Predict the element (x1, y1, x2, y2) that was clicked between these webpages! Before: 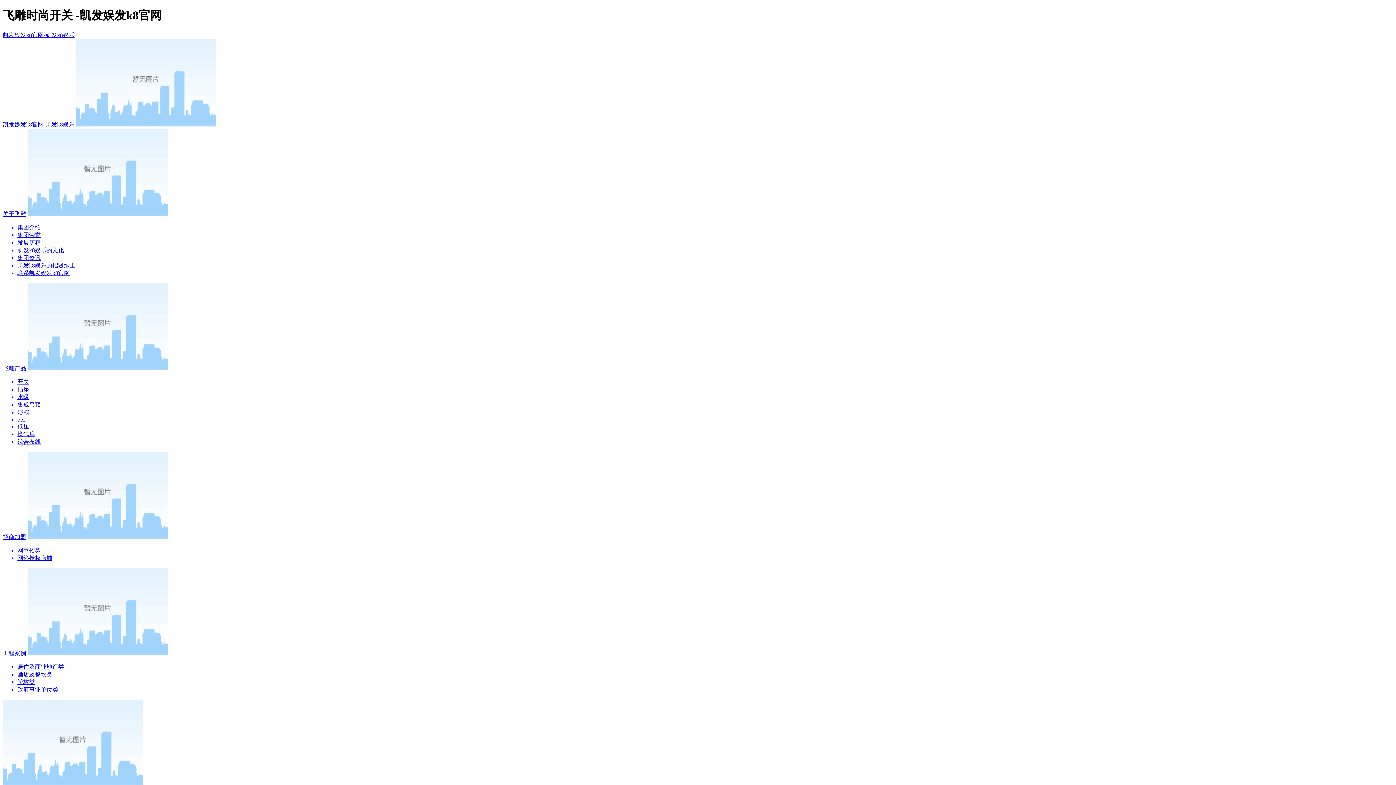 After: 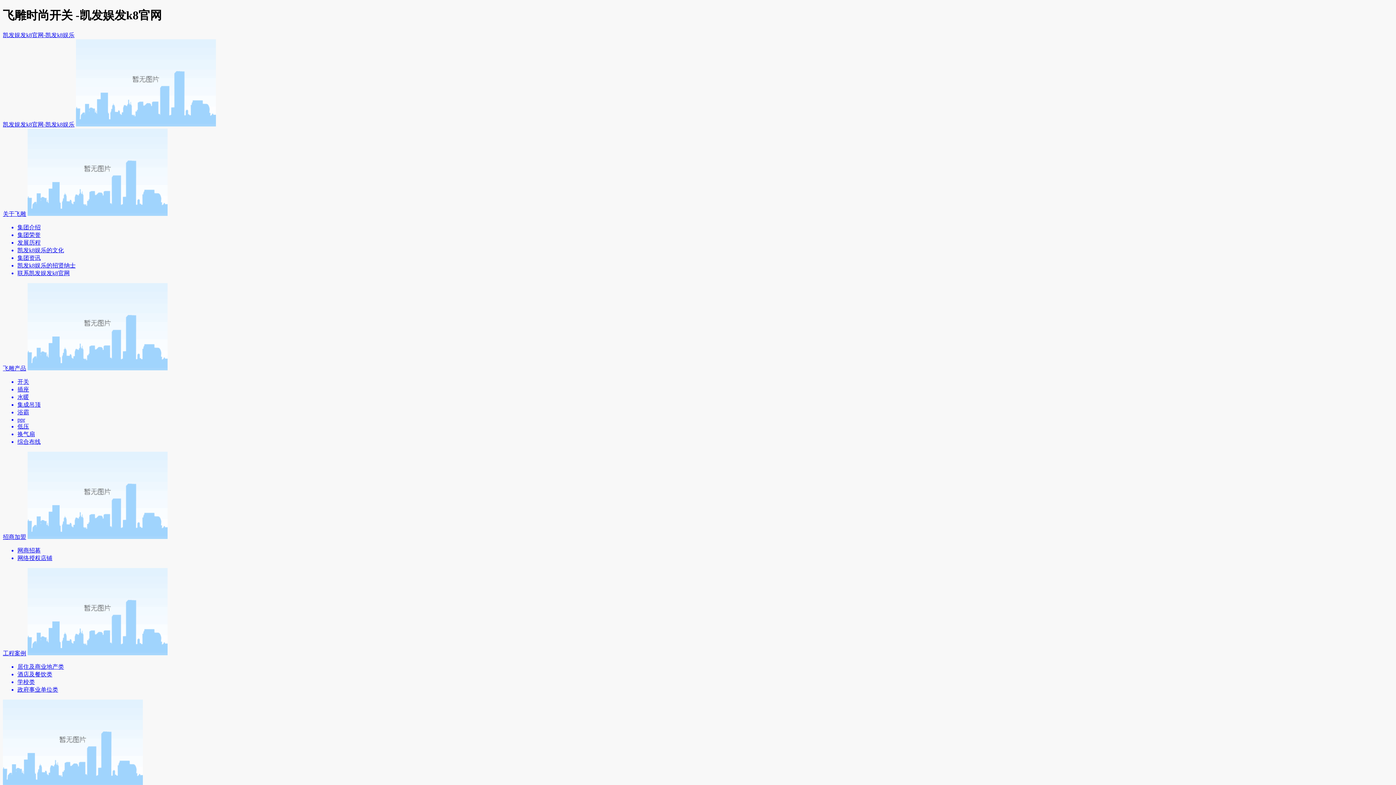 Action: label: 凯发k8娱乐的招贤纳士 bbox: (17, 262, 1393, 269)